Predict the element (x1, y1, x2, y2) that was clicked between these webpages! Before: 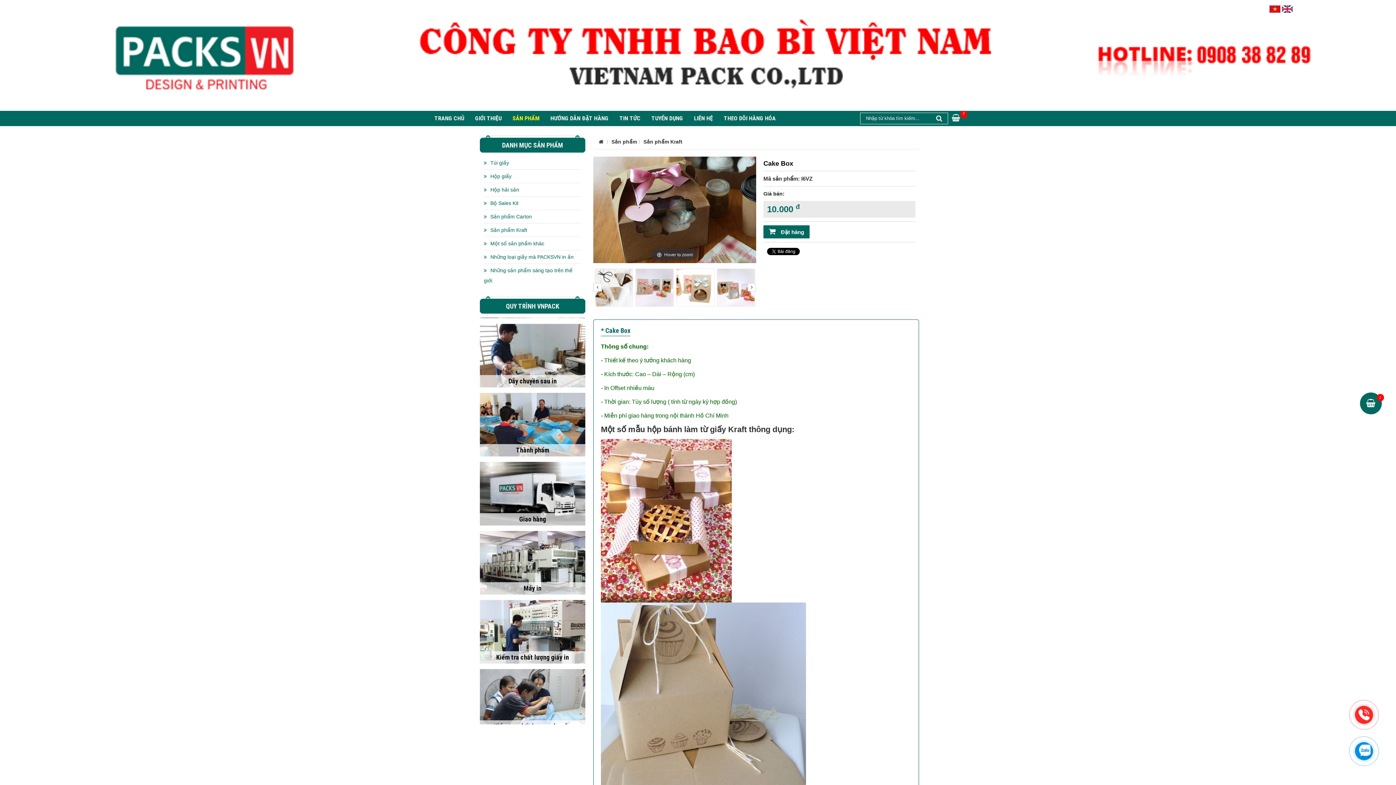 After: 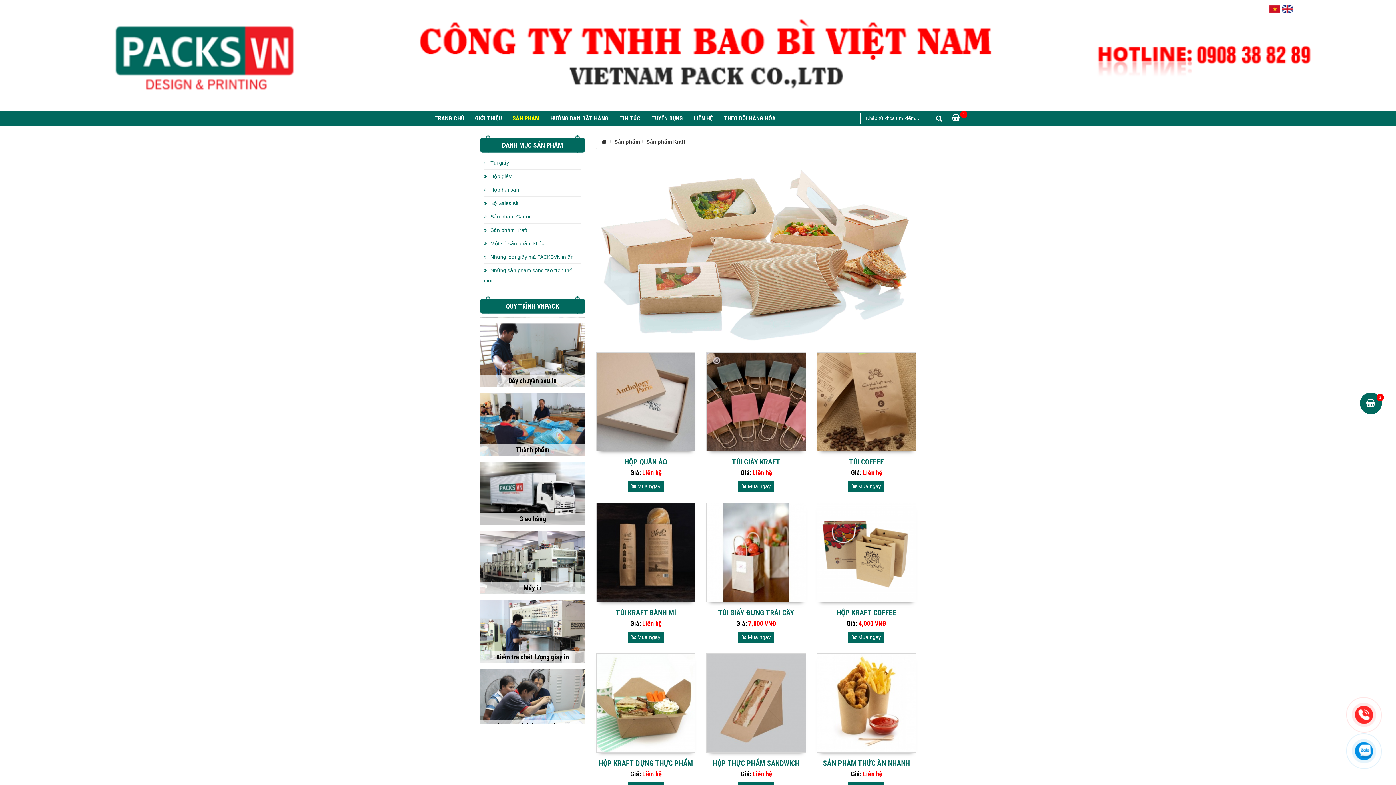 Action: bbox: (643, 138, 682, 144) label: Sản phẩm Kraft